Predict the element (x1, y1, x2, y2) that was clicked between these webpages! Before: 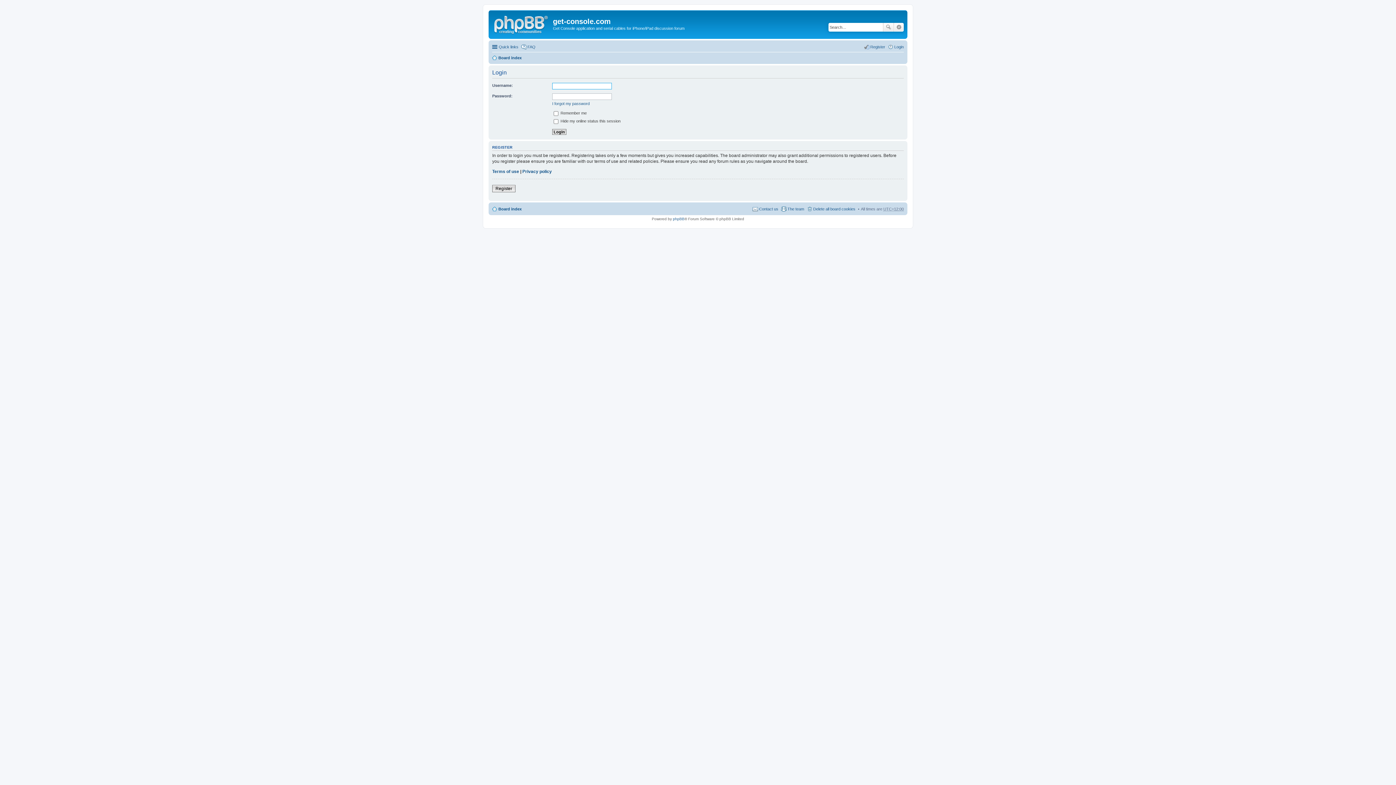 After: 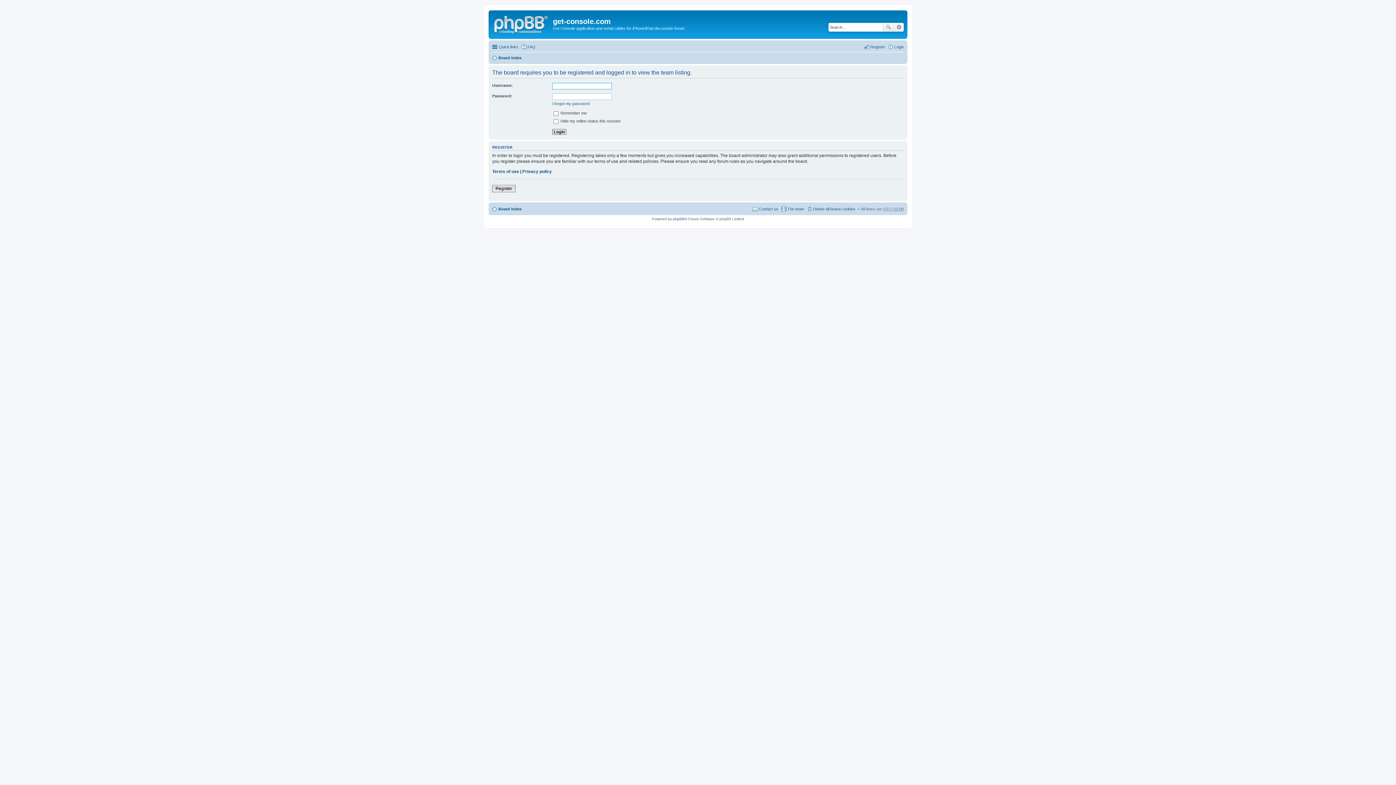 Action: bbox: (781, 204, 804, 213) label: The team